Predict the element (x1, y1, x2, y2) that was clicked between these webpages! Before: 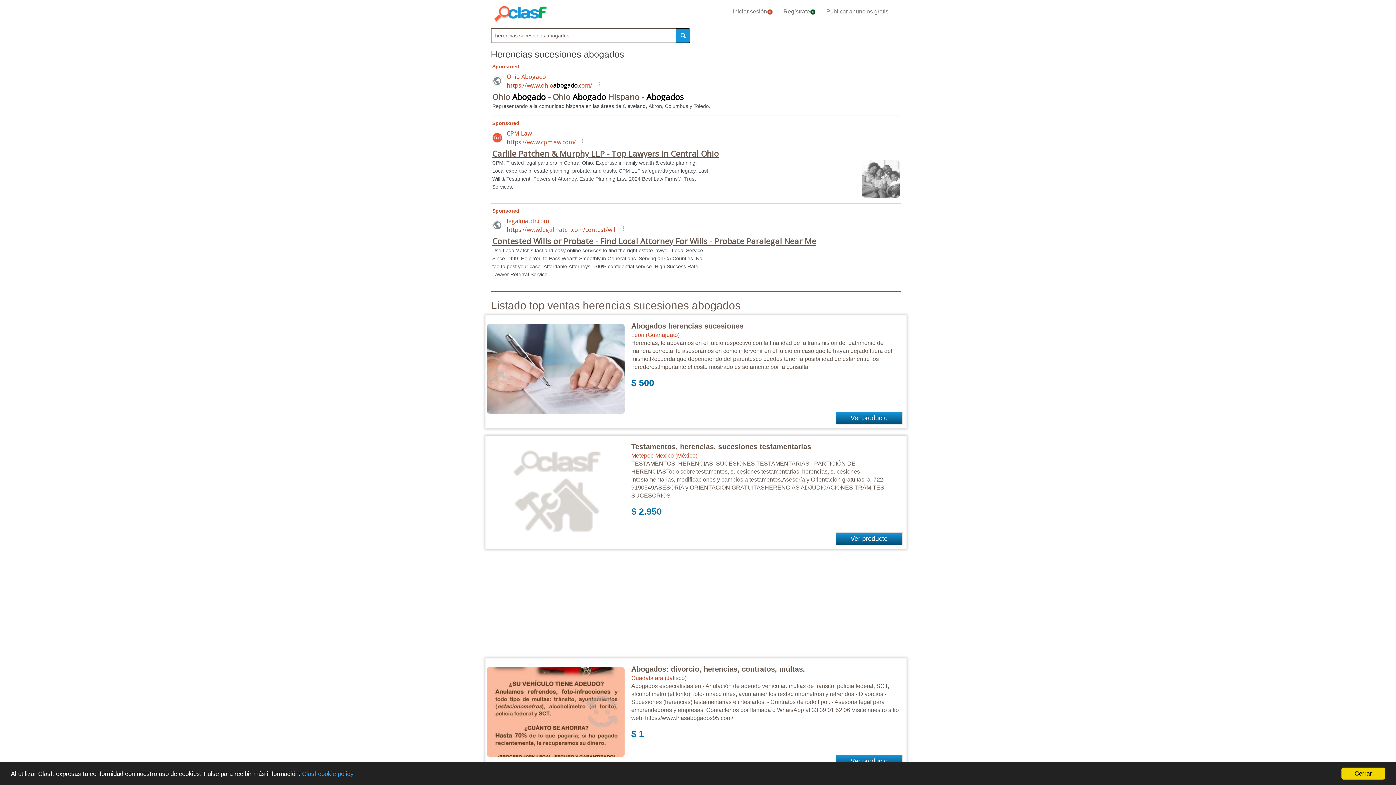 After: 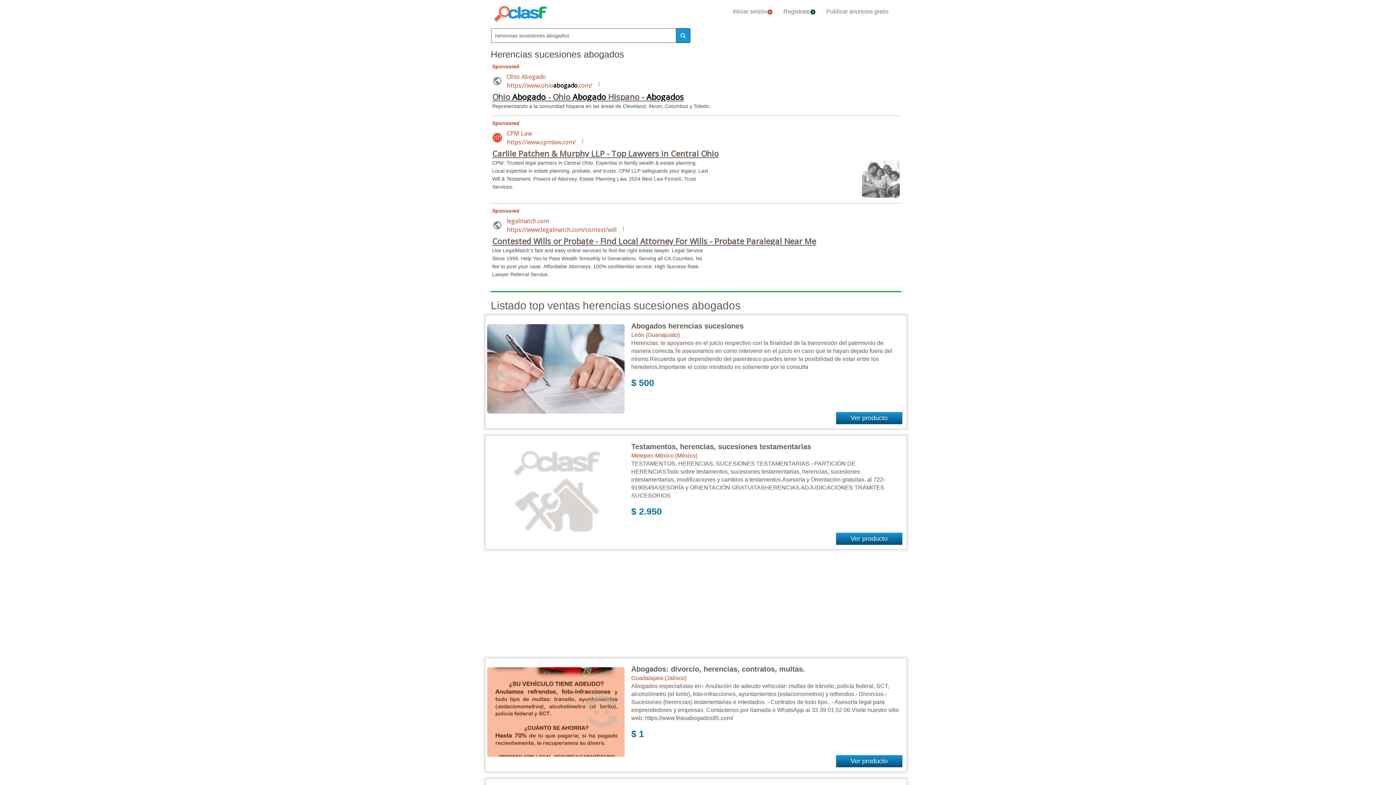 Action: label: Cerrar bbox: (1341, 768, 1385, 780)